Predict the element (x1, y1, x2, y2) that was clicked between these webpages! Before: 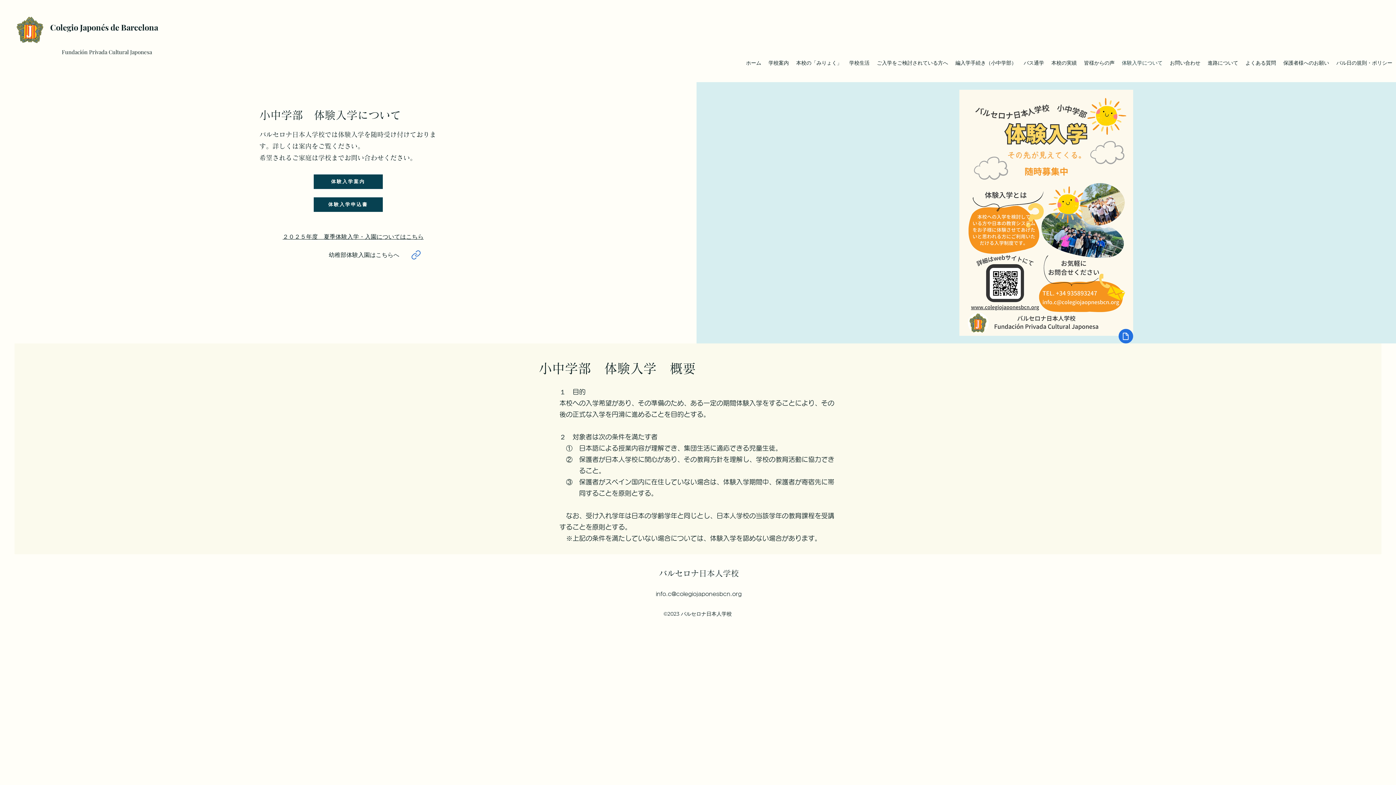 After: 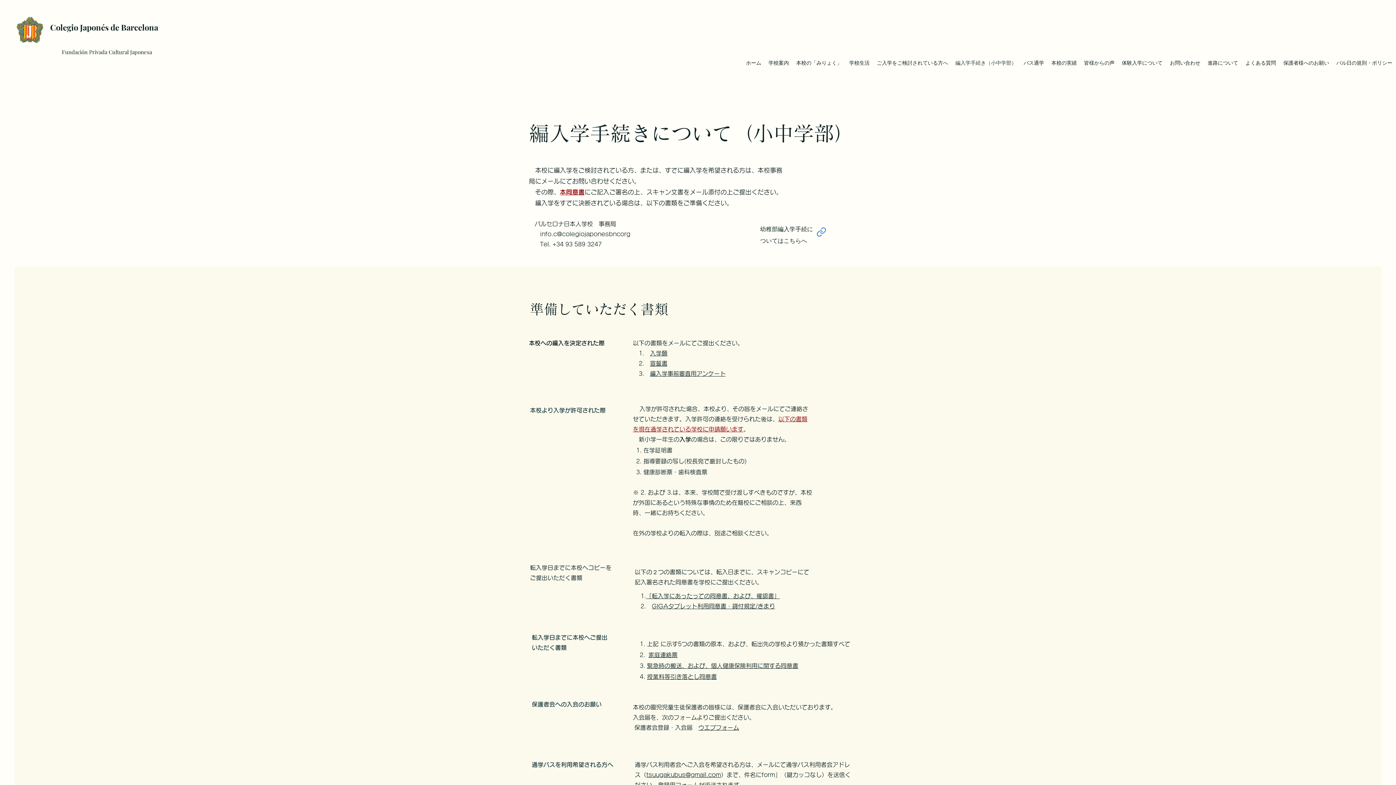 Action: bbox: (952, 57, 1020, 68) label: 編入学手続き（小中学部）